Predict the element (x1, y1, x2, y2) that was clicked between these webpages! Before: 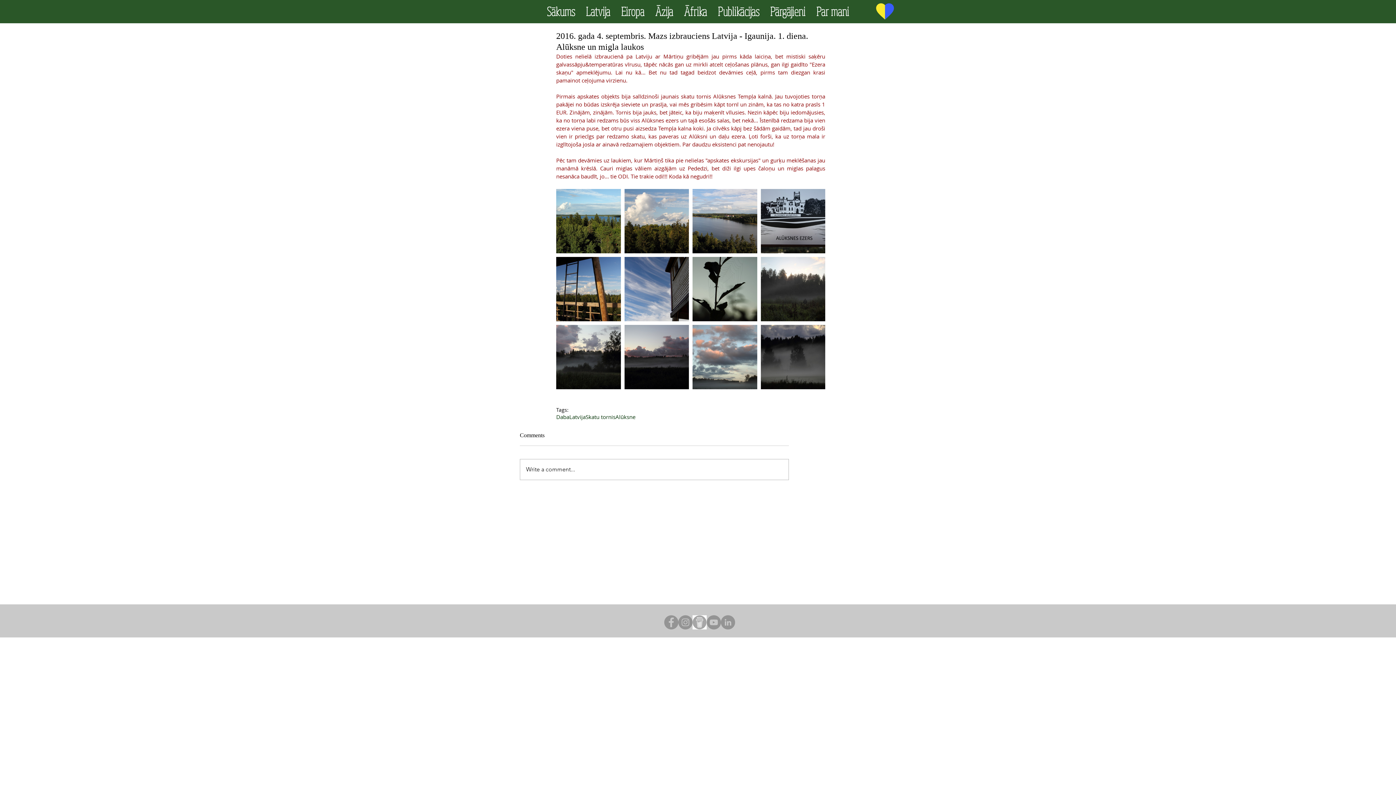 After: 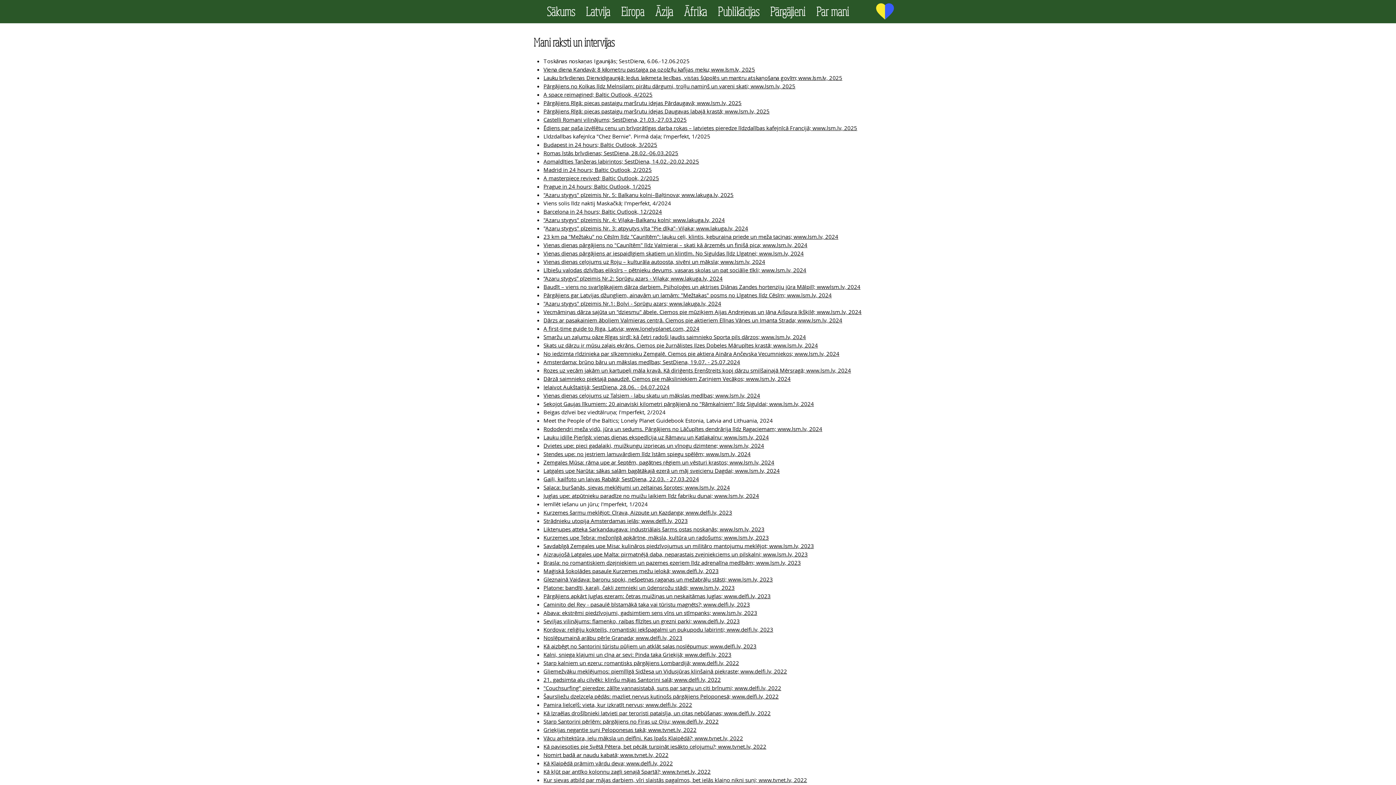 Action: label: Publikācijas bbox: (712, 3, 764, 16)